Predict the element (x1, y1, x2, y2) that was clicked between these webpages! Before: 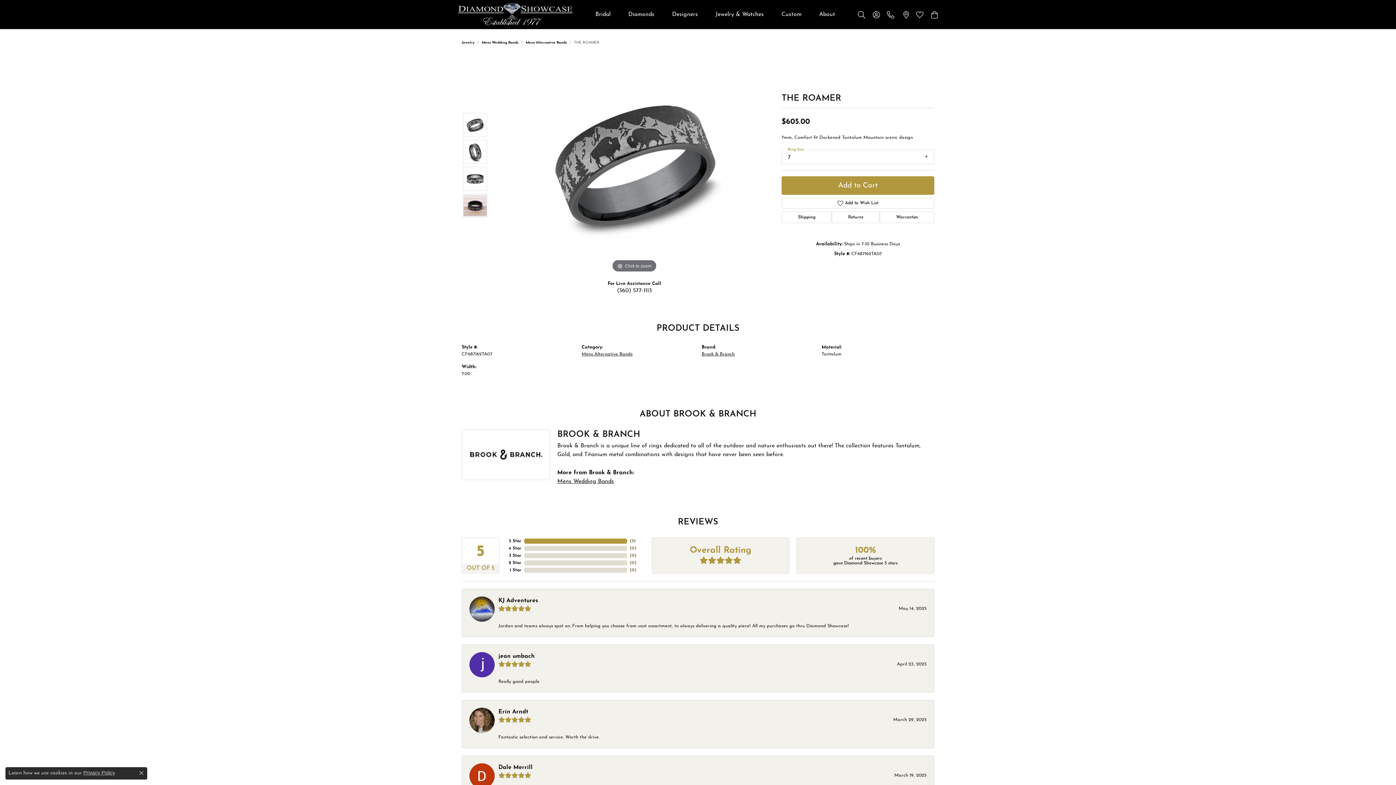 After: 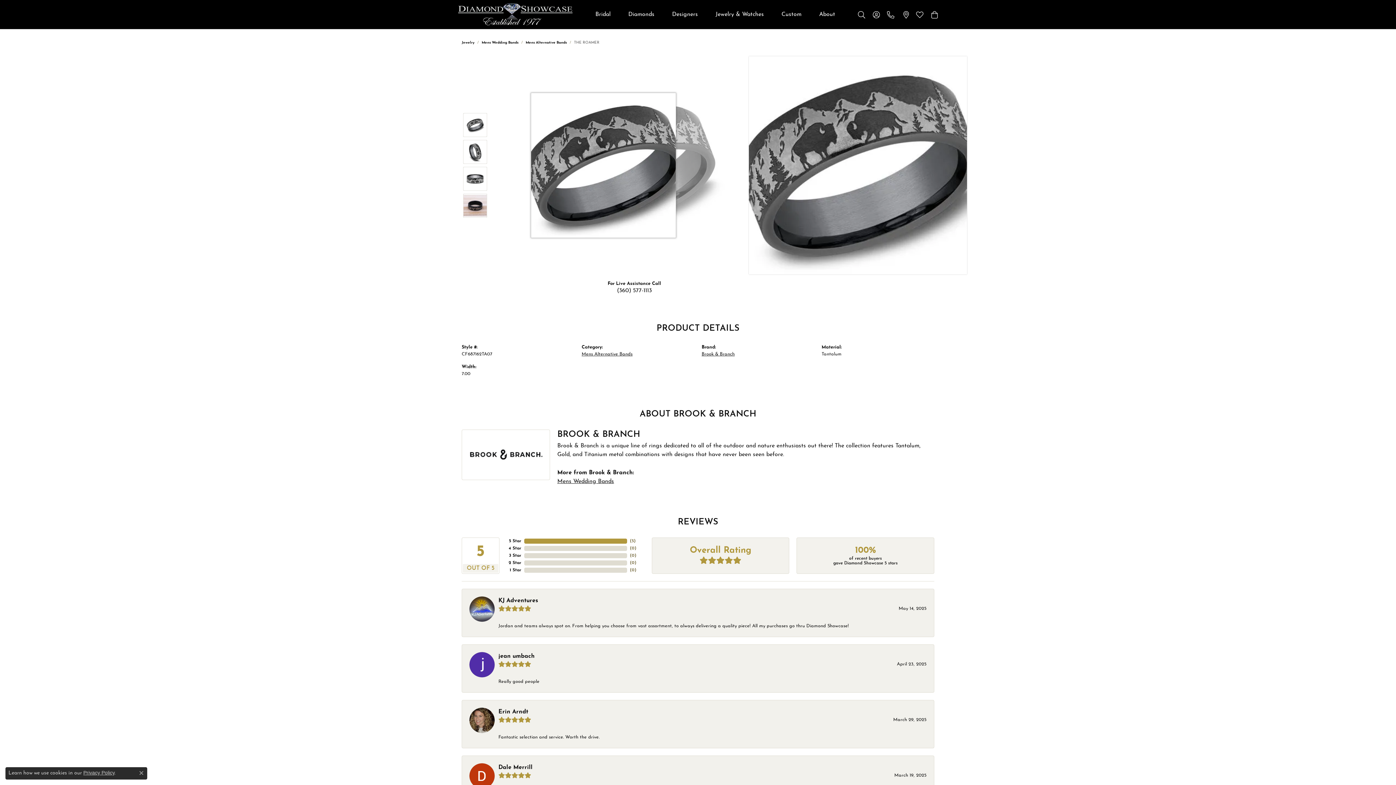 Action: label: Click to zoom bbox: (494, 56, 774, 274)